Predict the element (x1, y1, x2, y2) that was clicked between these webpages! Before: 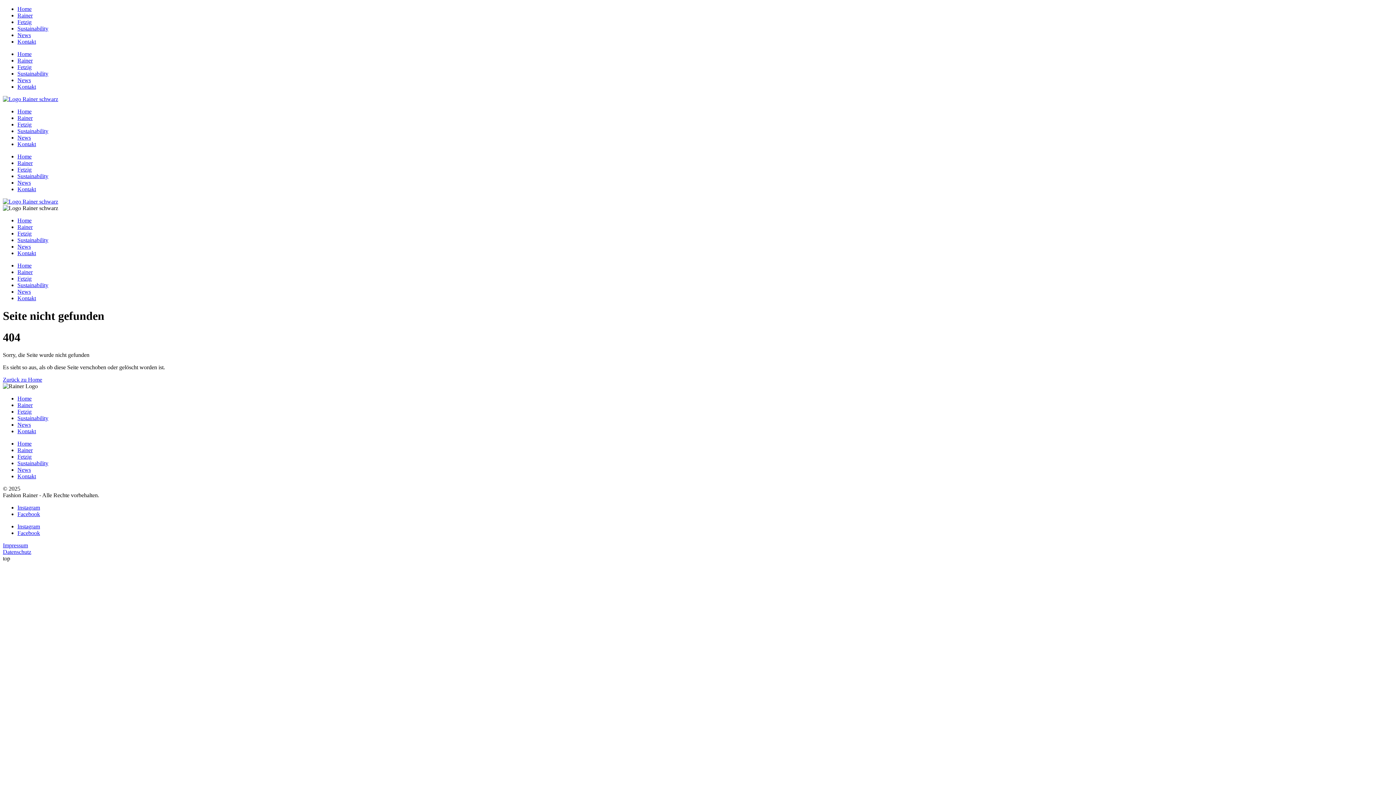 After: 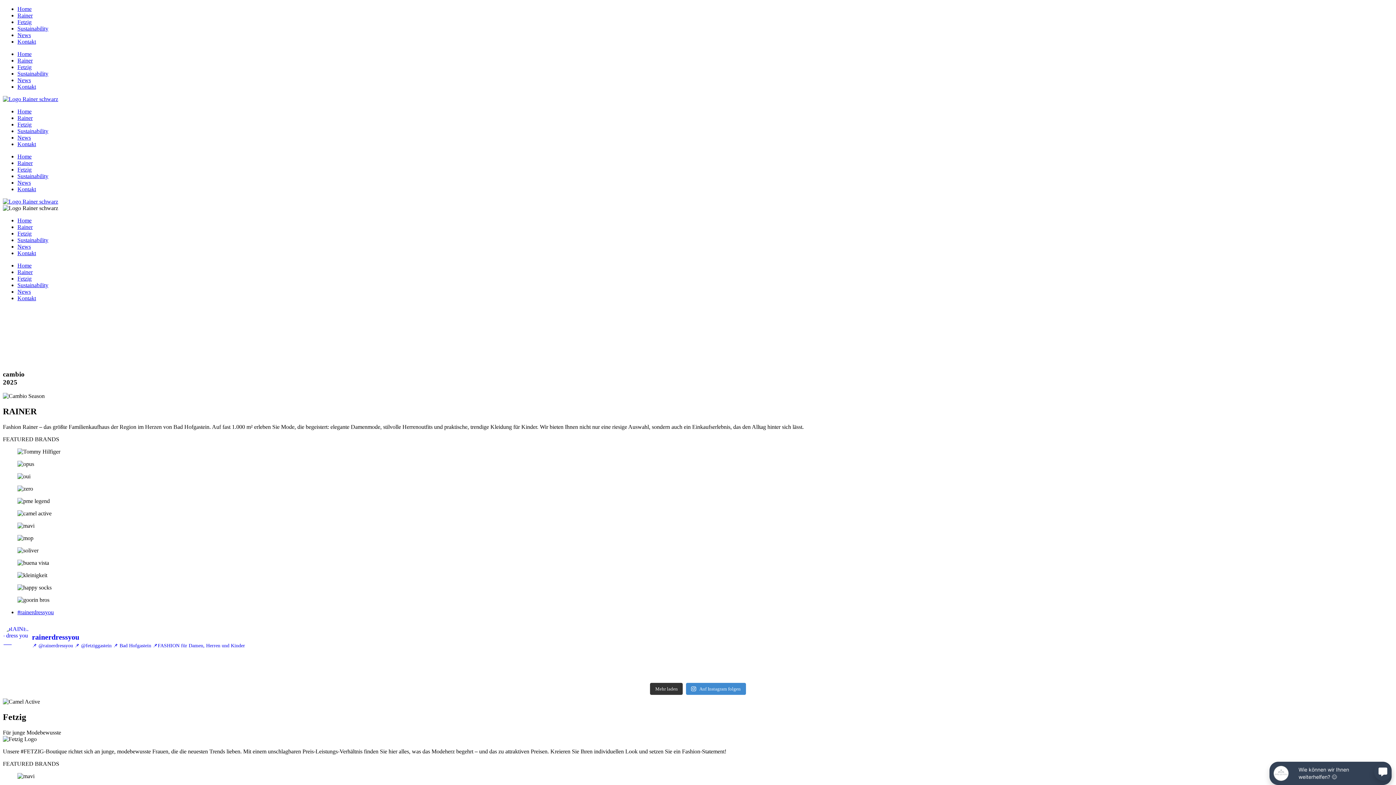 Action: bbox: (2, 96, 58, 102)